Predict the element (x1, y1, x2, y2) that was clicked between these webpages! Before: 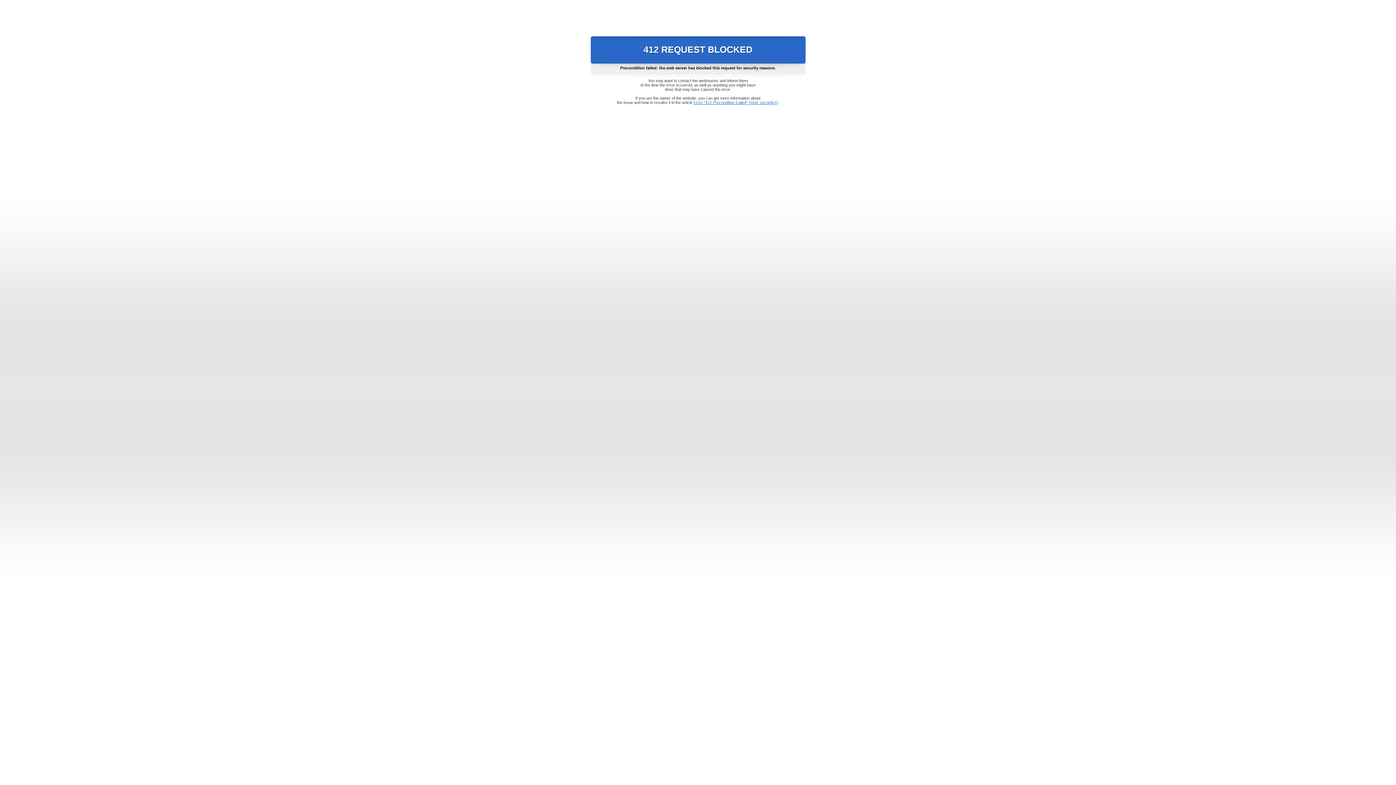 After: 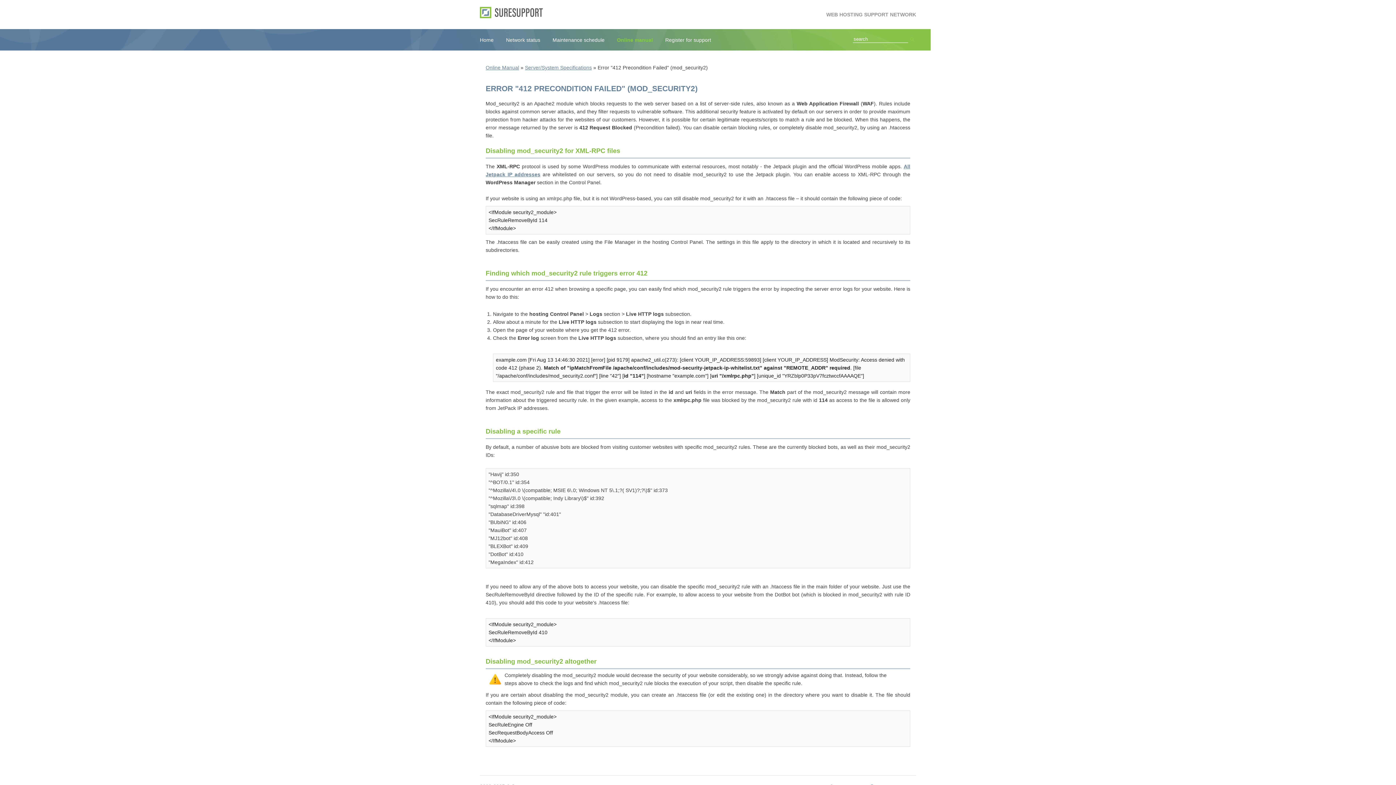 Action: bbox: (693, 100, 778, 104) label: Error "412 Precondition Failed" (mod_security2)